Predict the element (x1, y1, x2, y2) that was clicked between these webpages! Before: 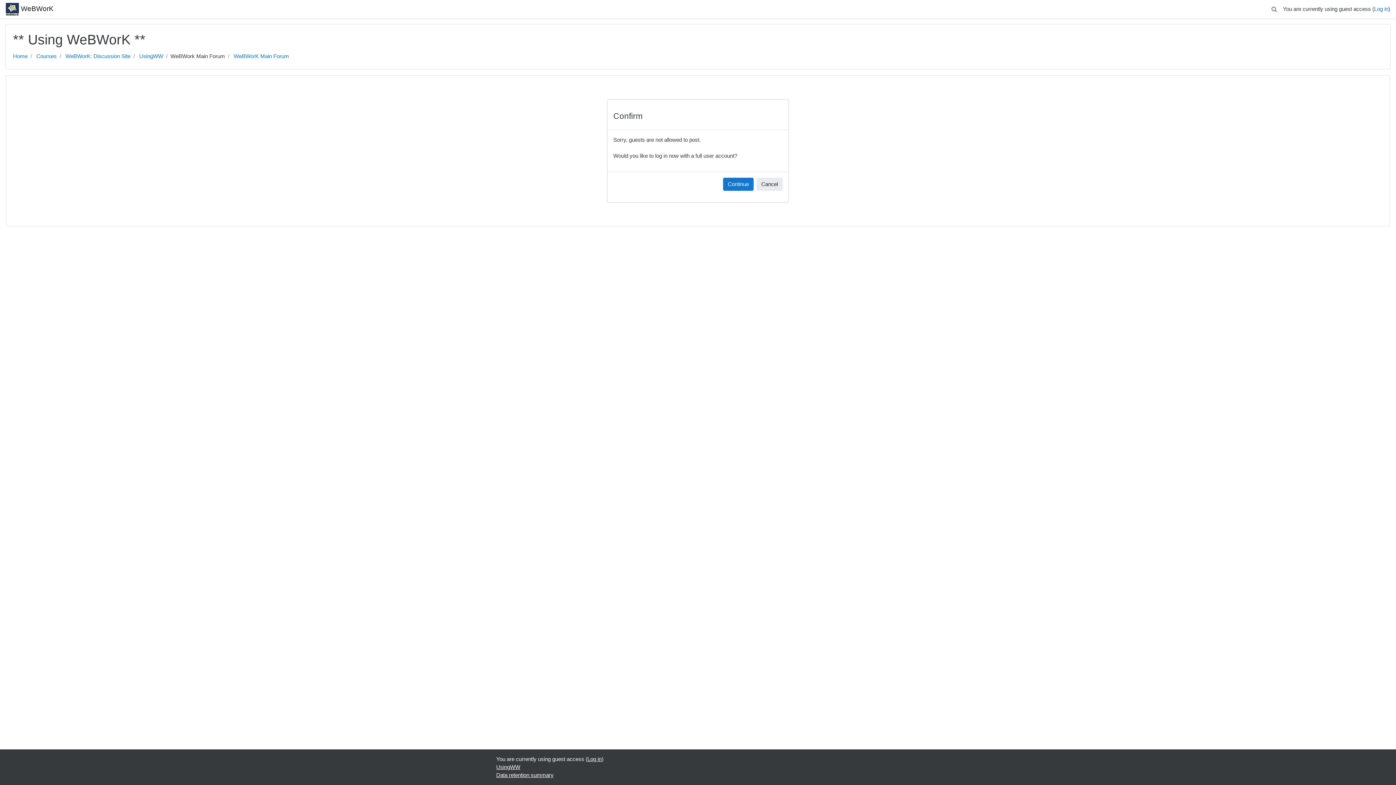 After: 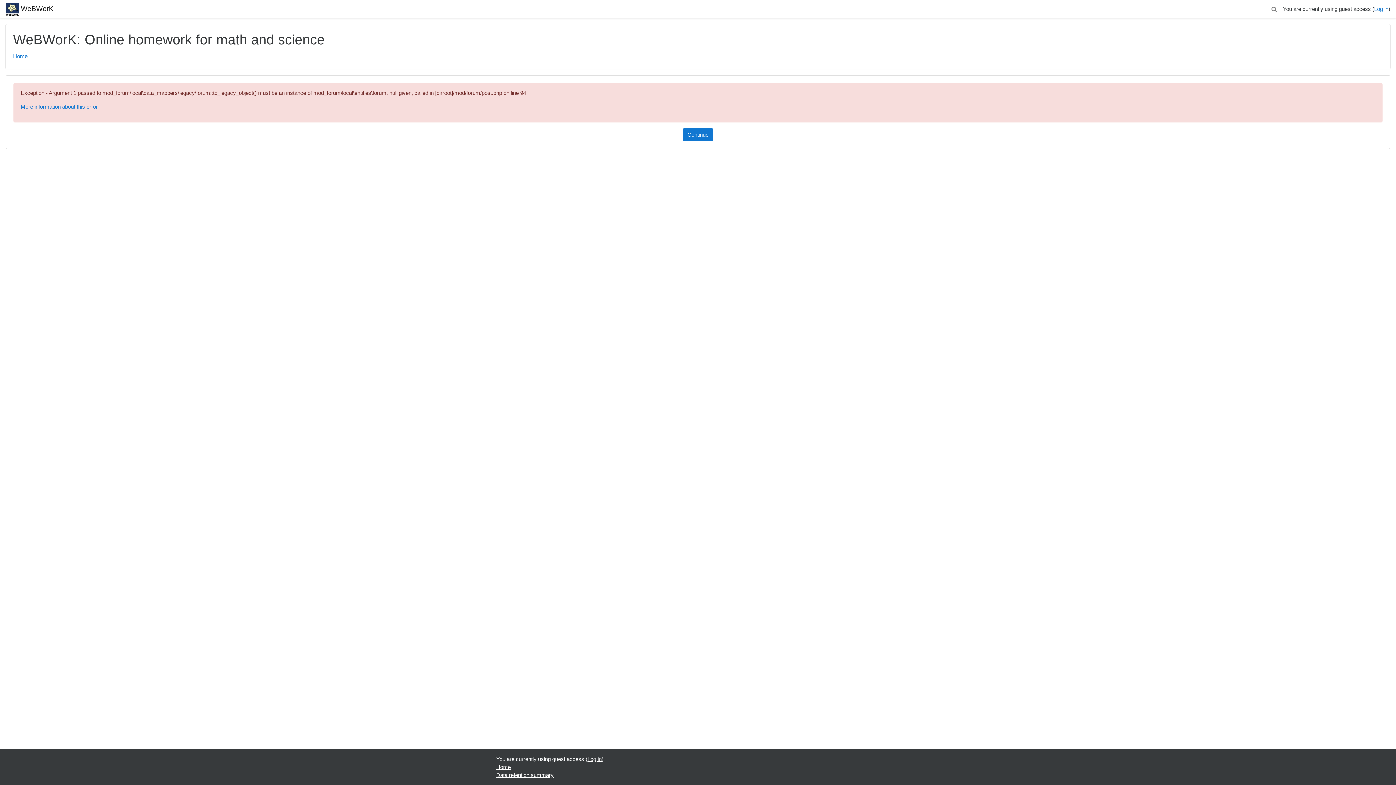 Action: bbox: (756, 177, 782, 190) label: Cancel